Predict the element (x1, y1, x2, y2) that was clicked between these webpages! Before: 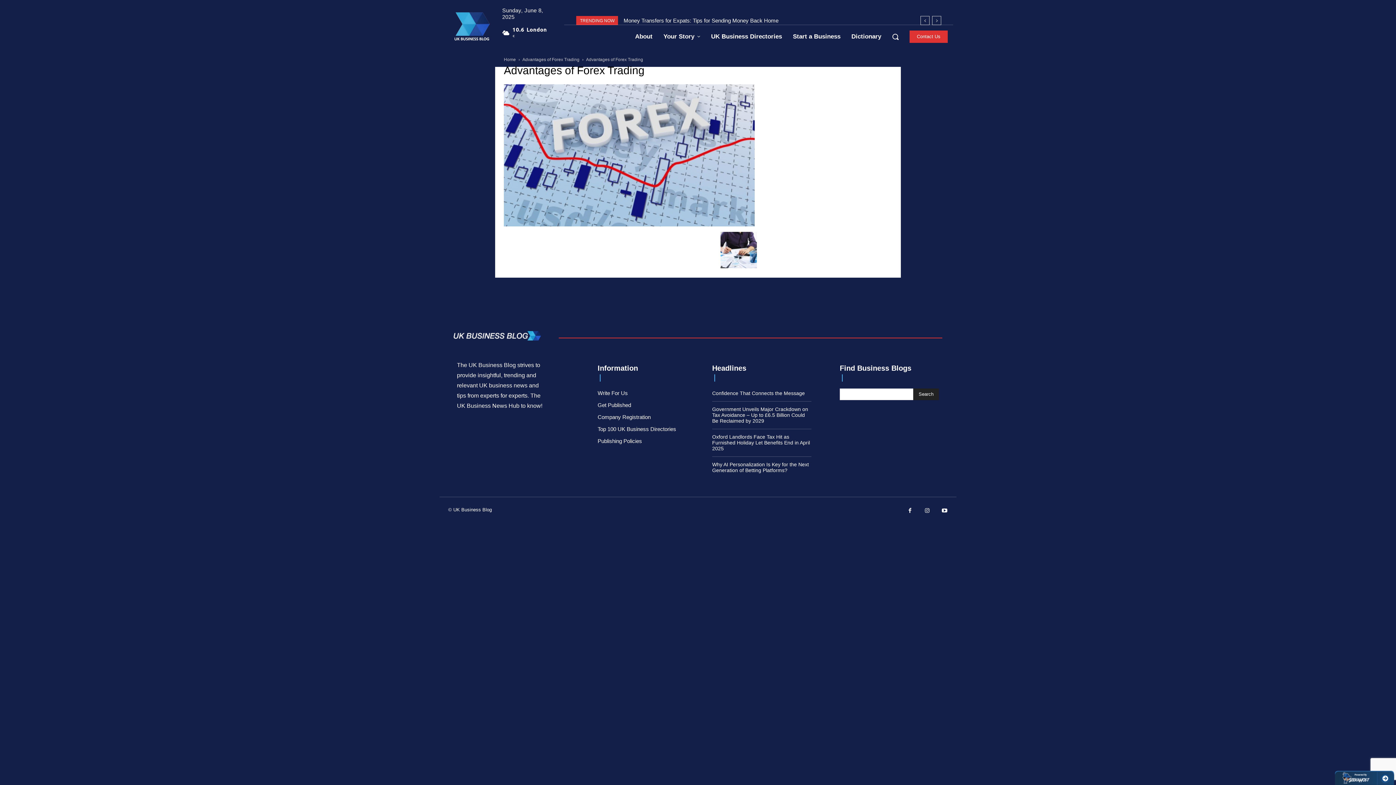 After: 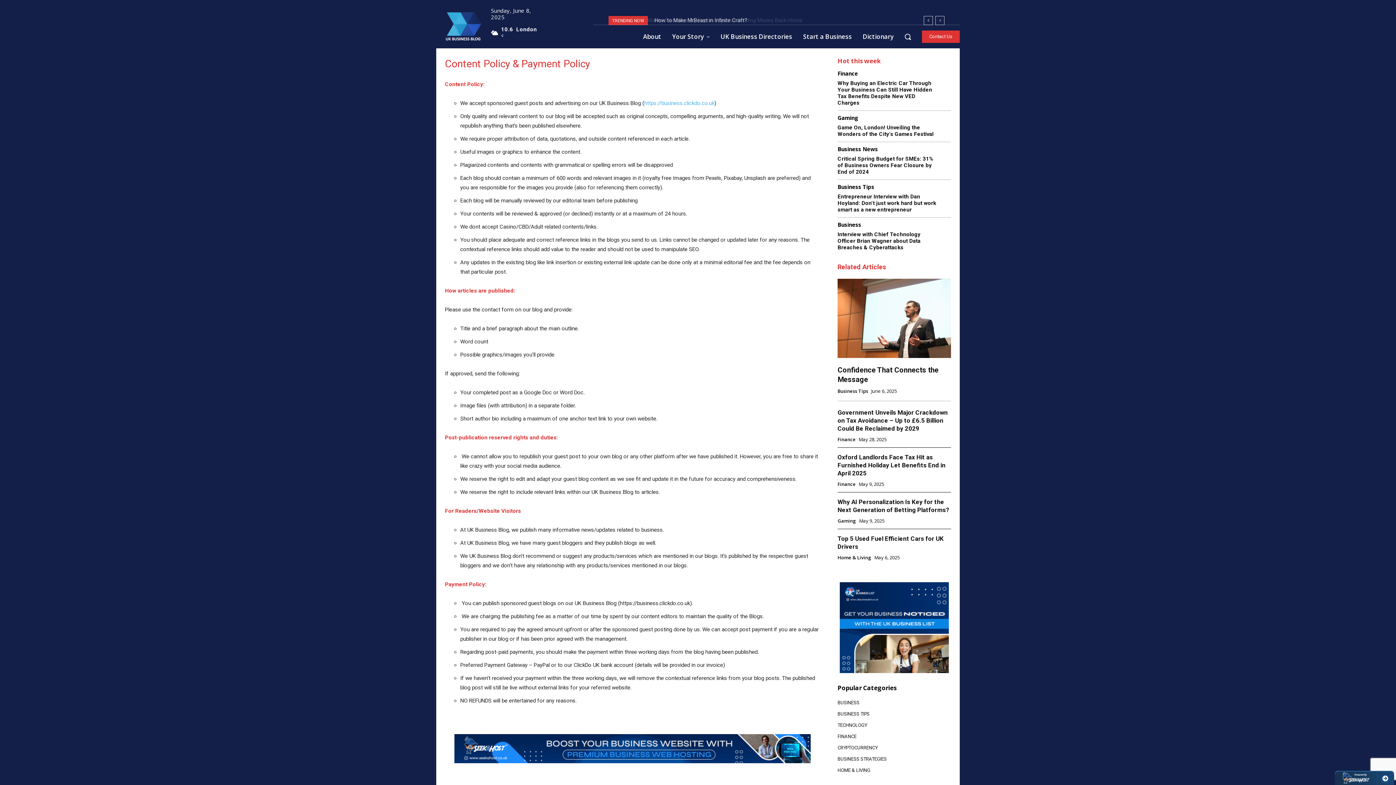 Action: label: Publishing Policies bbox: (597, 435, 684, 447)